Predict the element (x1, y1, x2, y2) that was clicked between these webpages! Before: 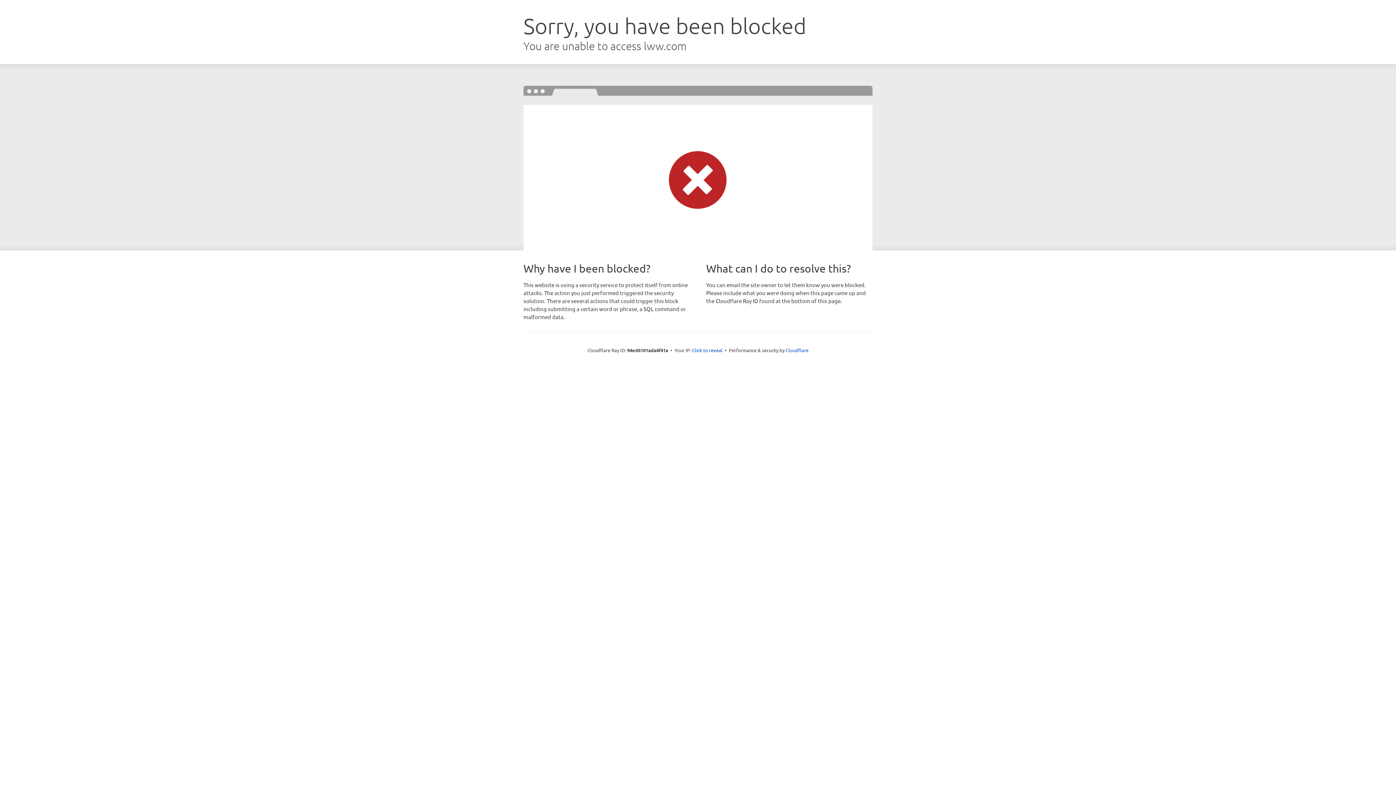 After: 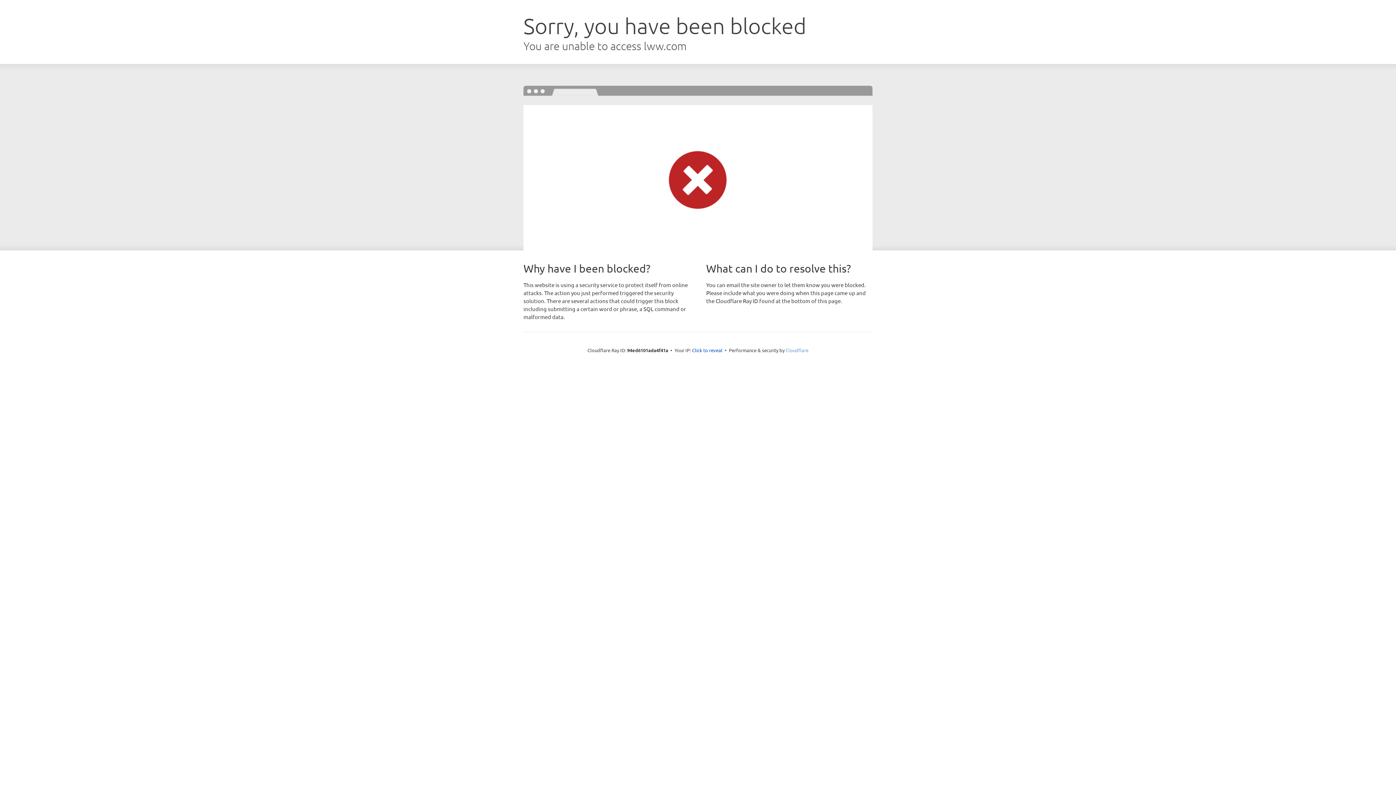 Action: label: Cloudflare bbox: (785, 347, 808, 353)